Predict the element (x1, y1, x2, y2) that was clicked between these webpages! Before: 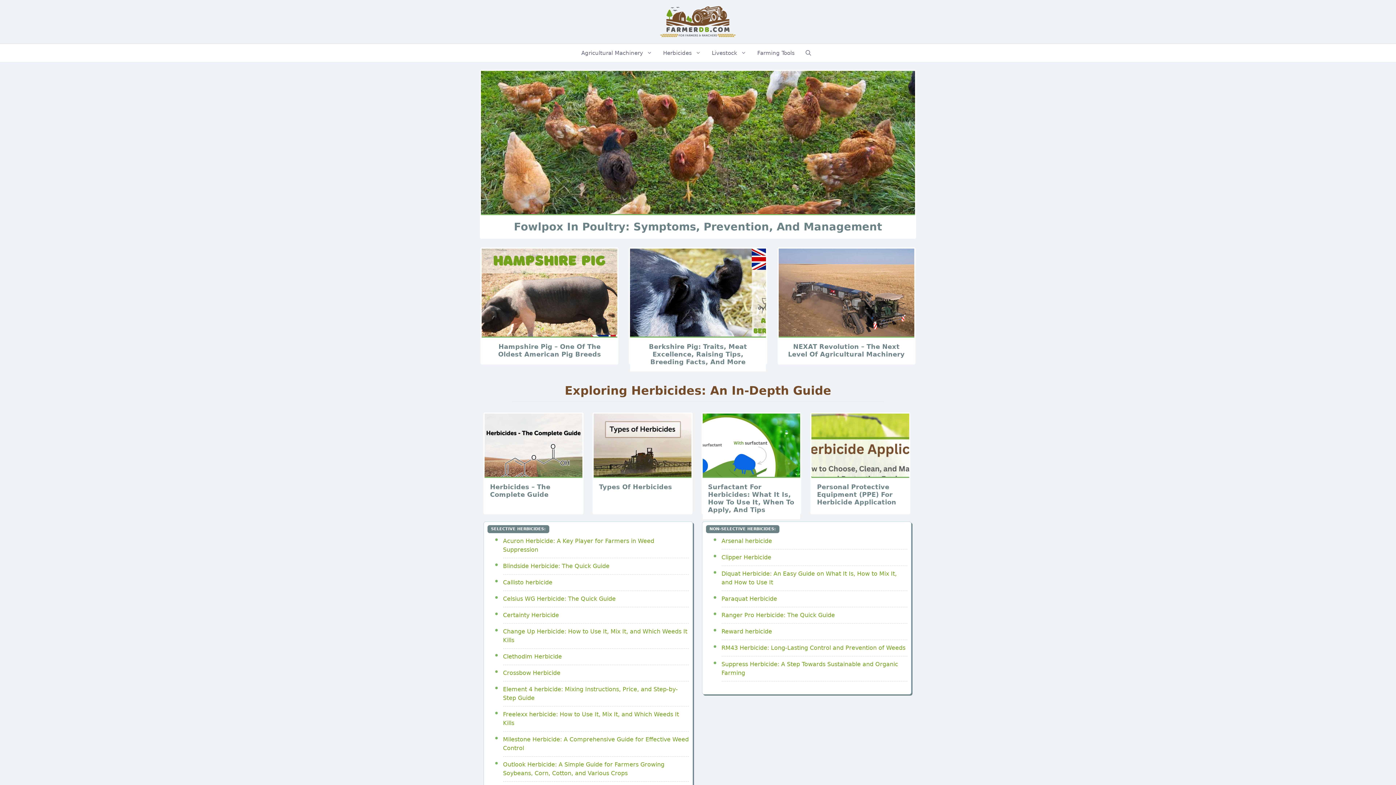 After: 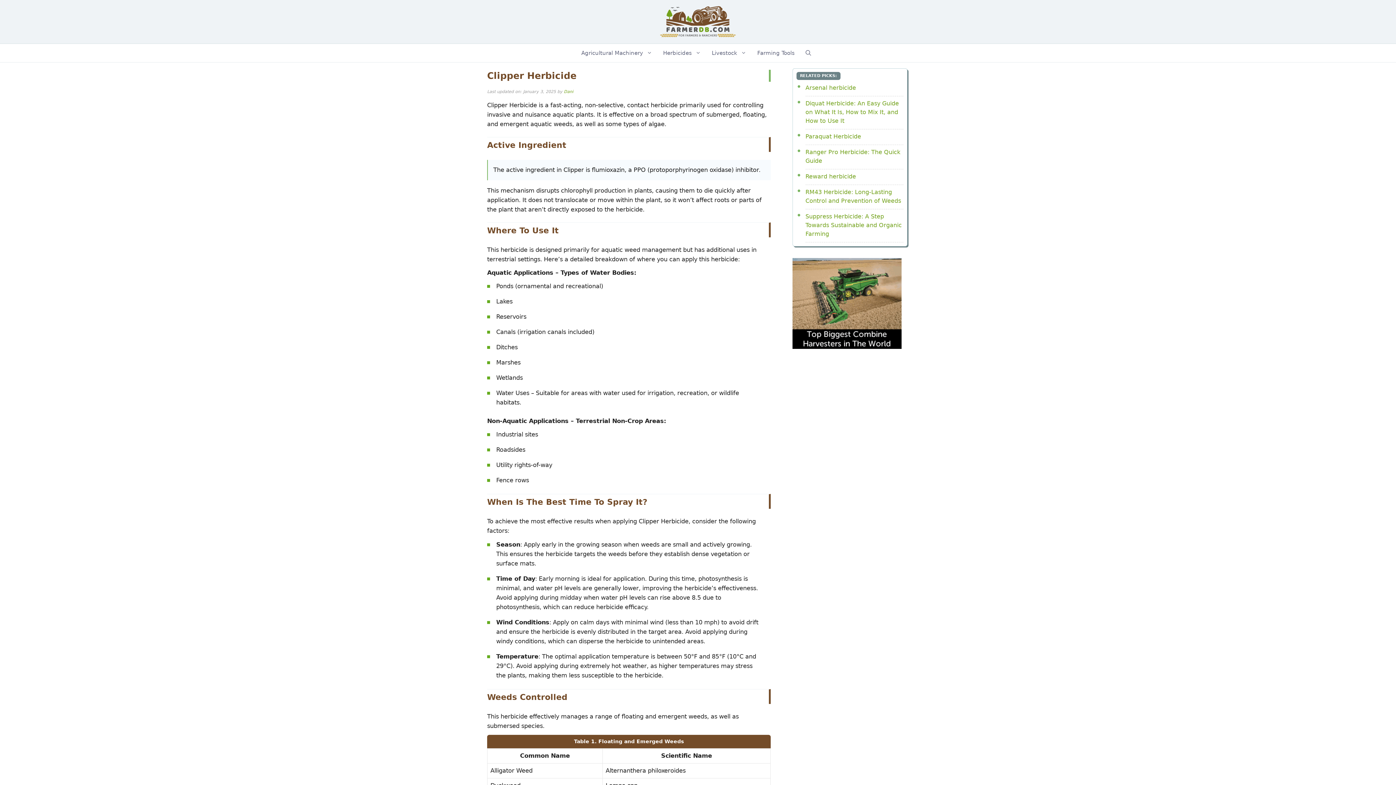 Action: bbox: (721, 554, 771, 561) label: Clipper Herbicide